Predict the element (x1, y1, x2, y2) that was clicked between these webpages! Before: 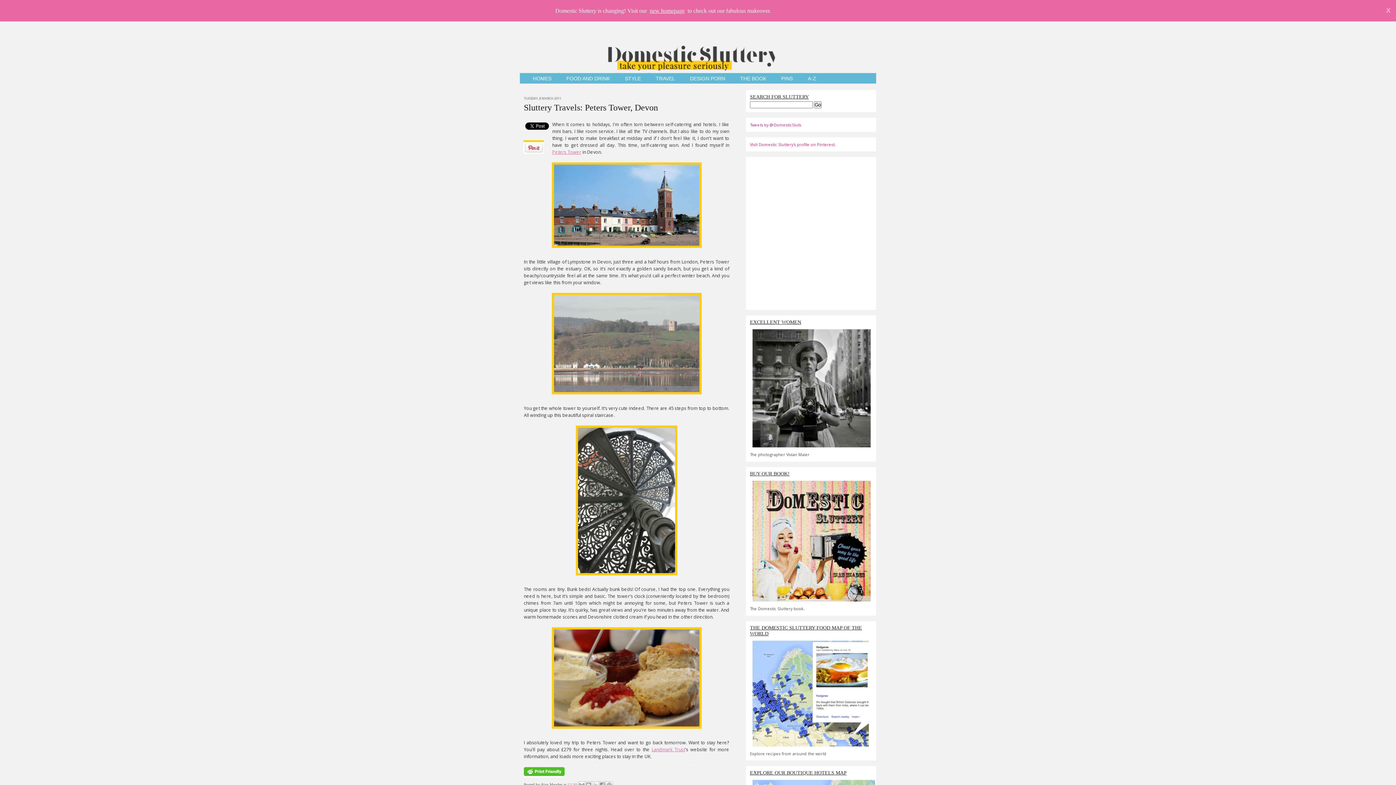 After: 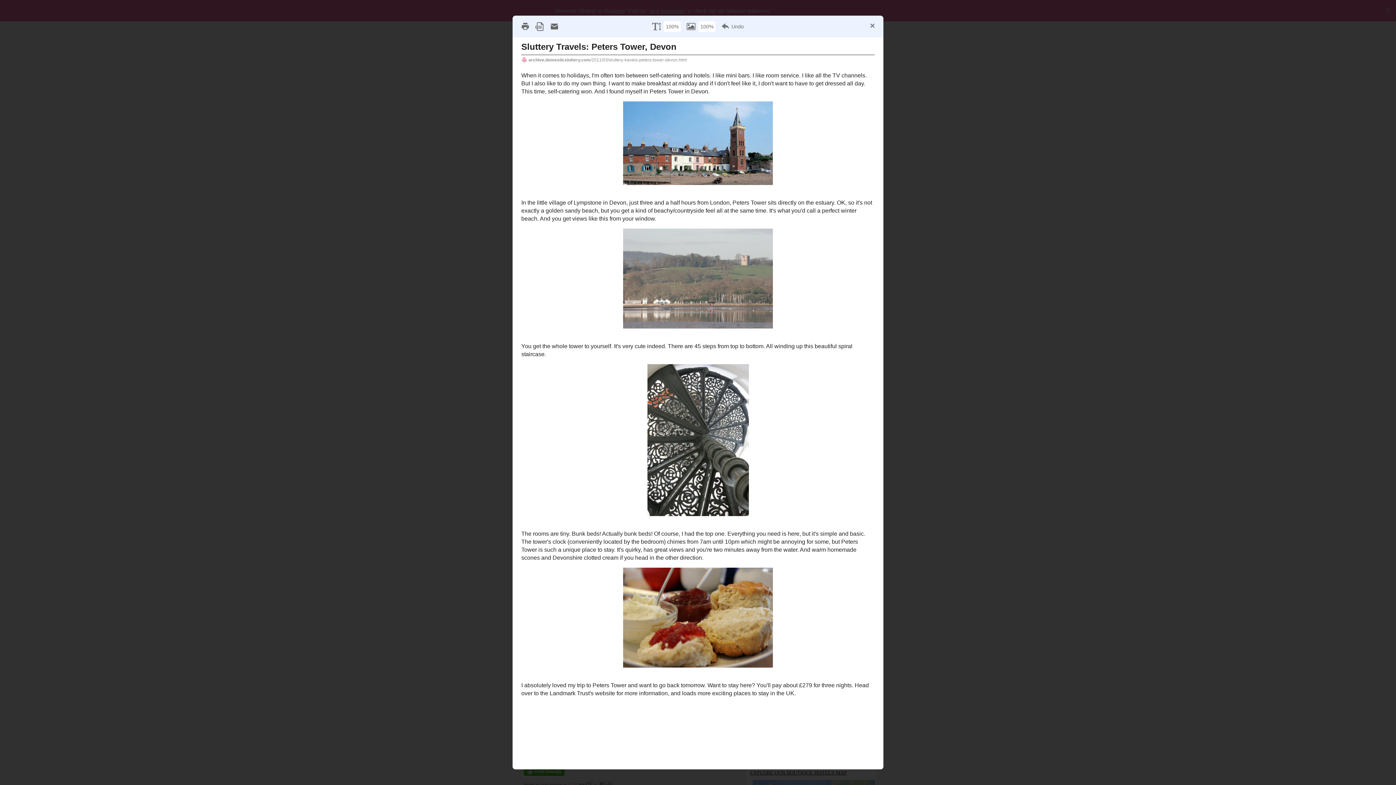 Action: bbox: (524, 774, 564, 778)